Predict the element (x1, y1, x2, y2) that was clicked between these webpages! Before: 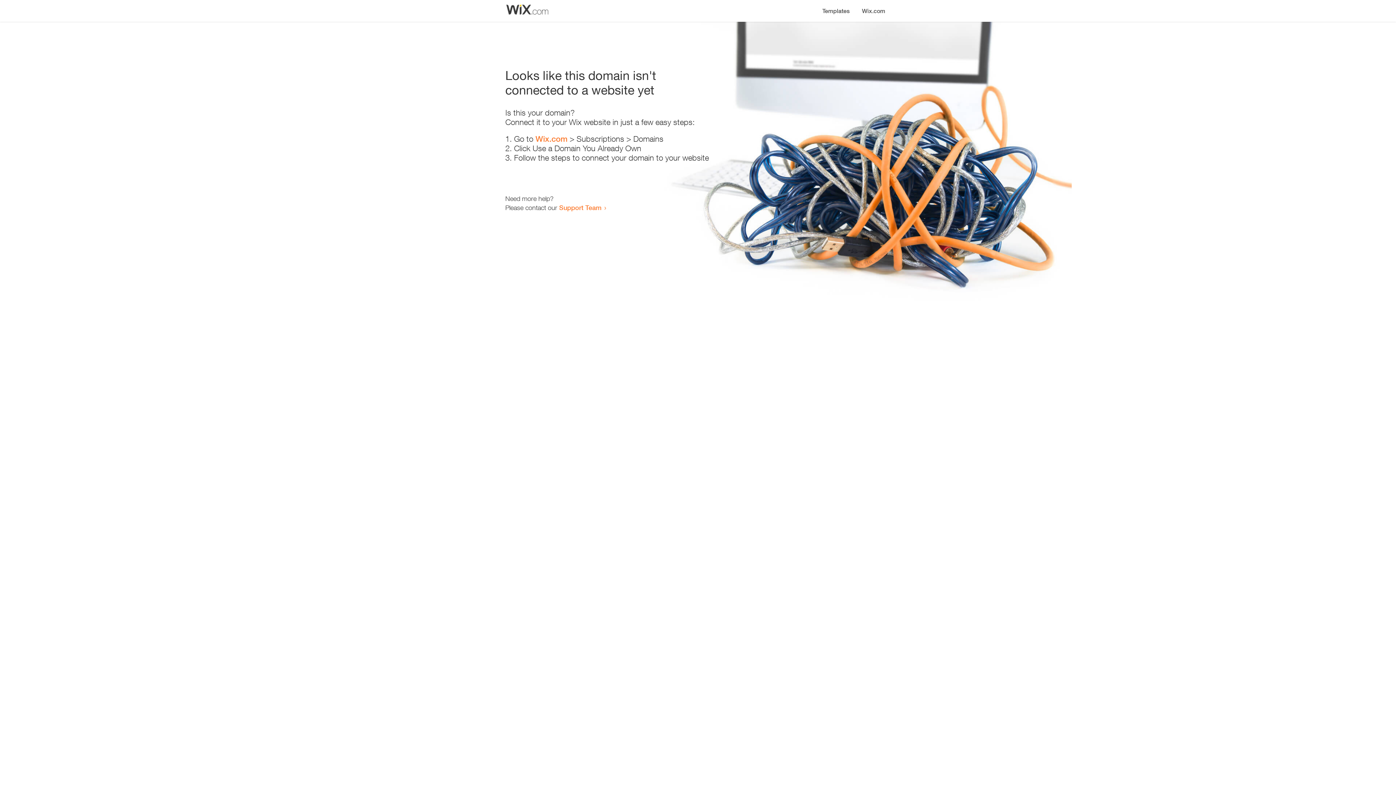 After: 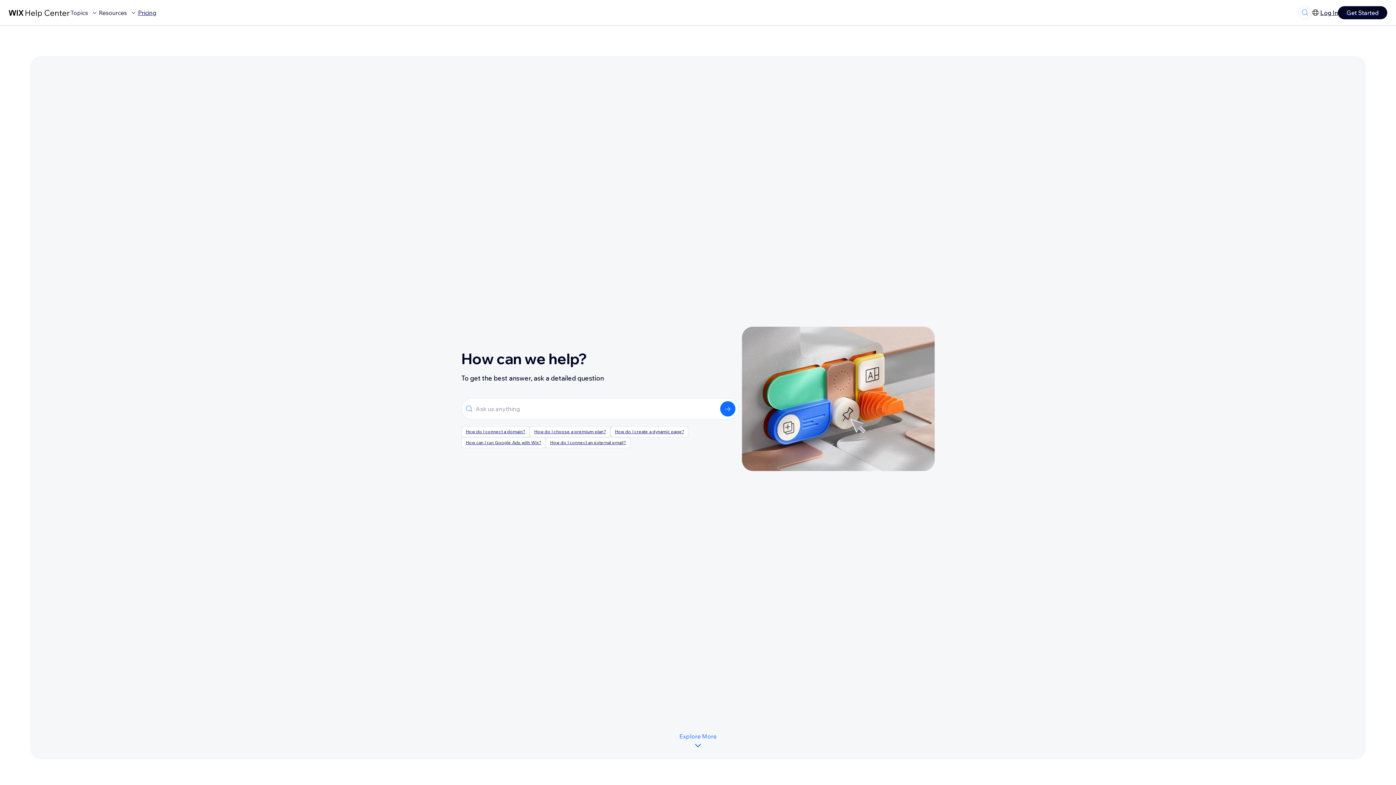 Action: label: Support Team bbox: (559, 203, 601, 211)